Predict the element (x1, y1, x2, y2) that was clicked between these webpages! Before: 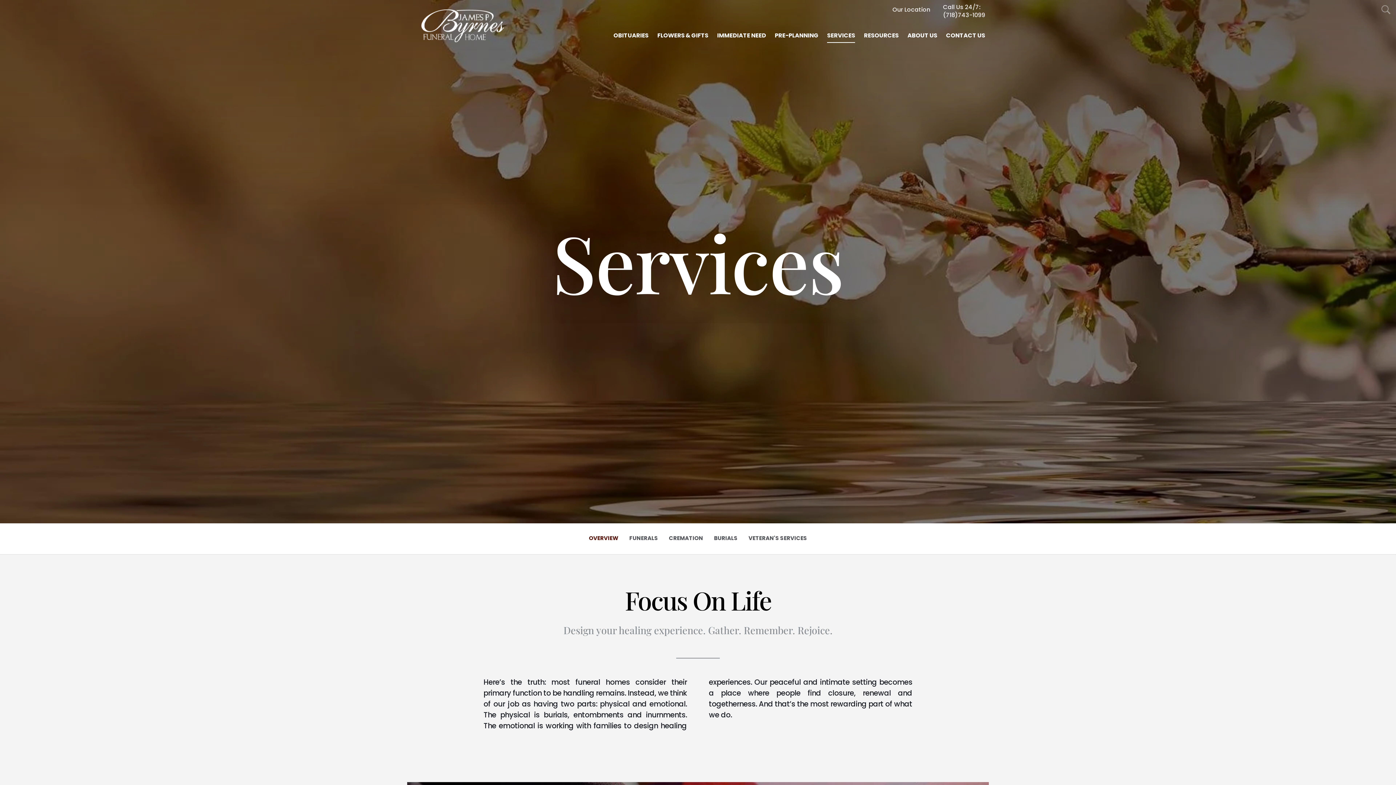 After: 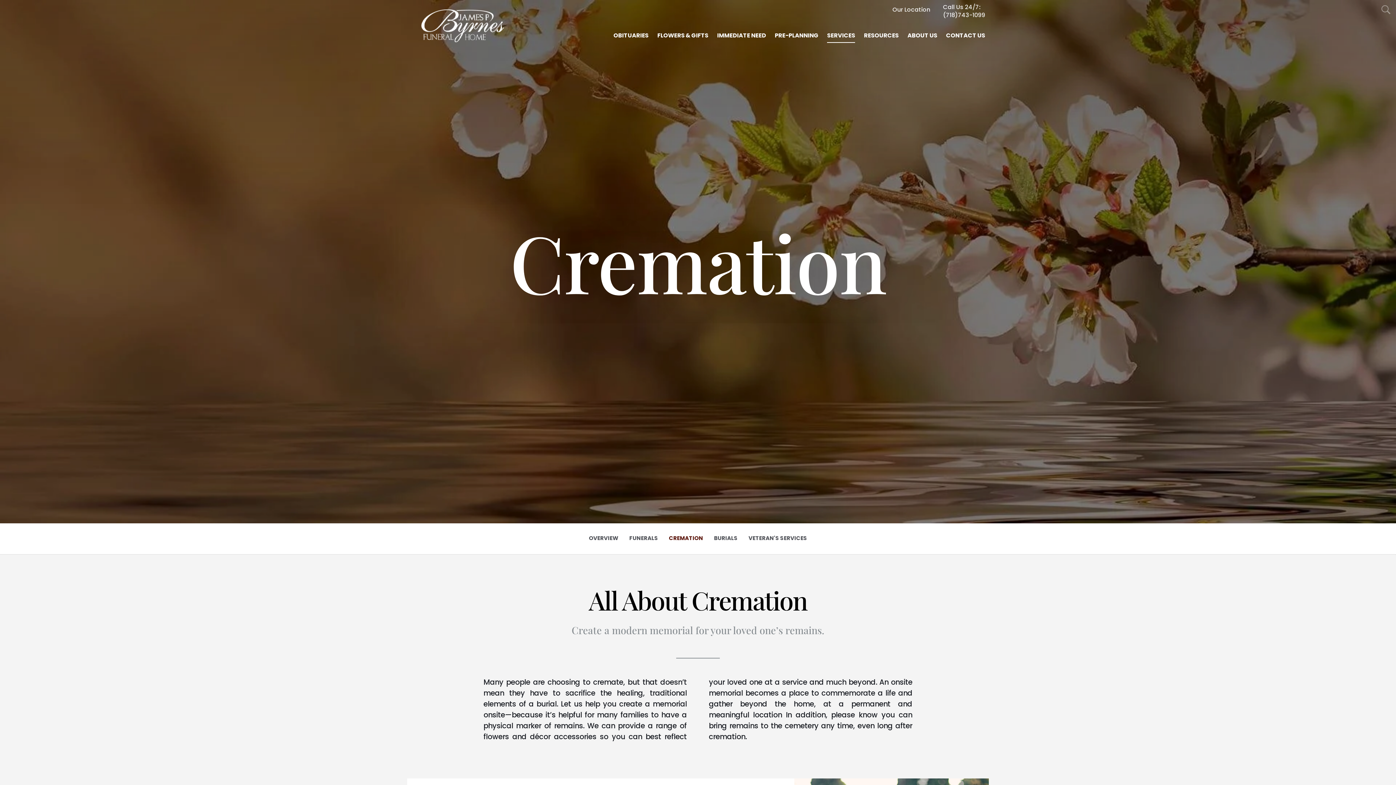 Action: label: CREMATION
CREMATION bbox: (669, 523, 703, 554)